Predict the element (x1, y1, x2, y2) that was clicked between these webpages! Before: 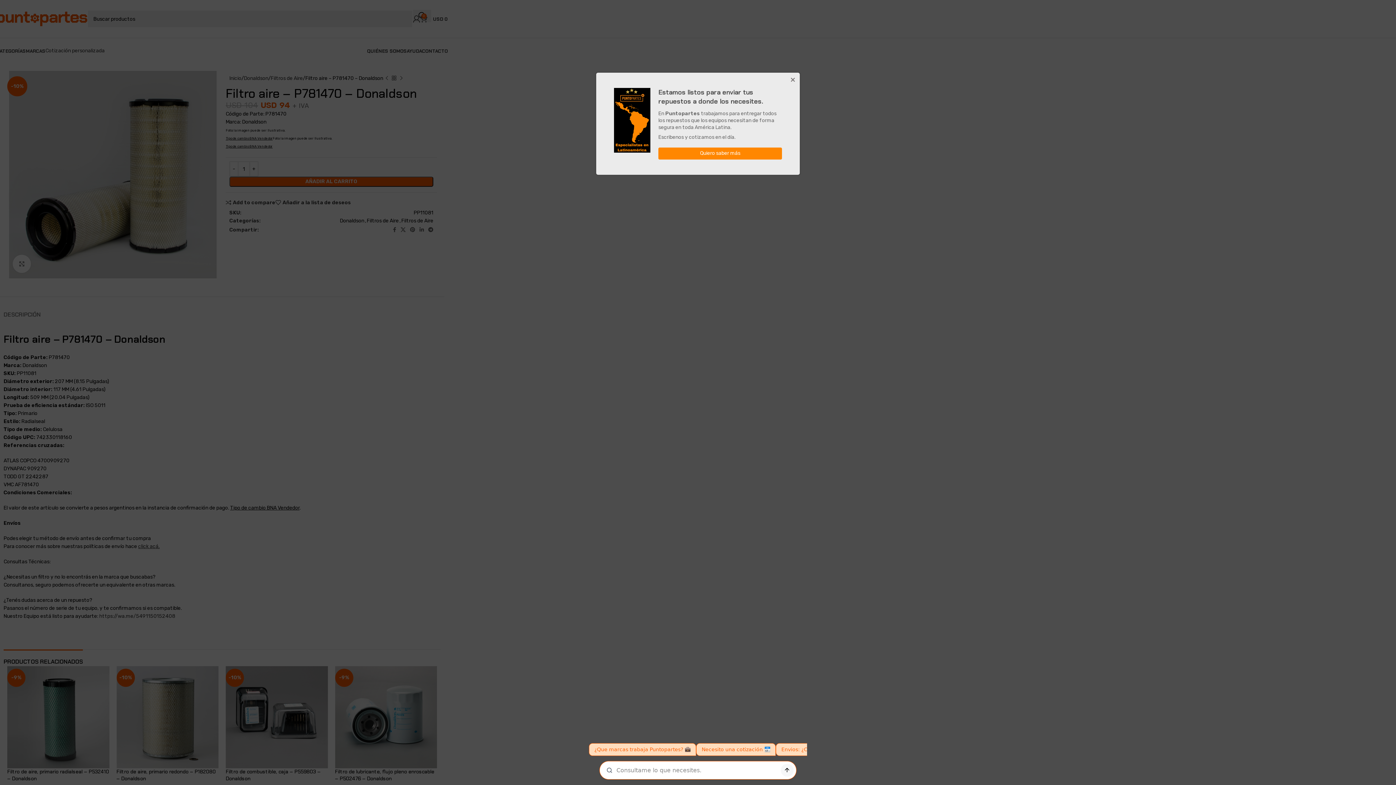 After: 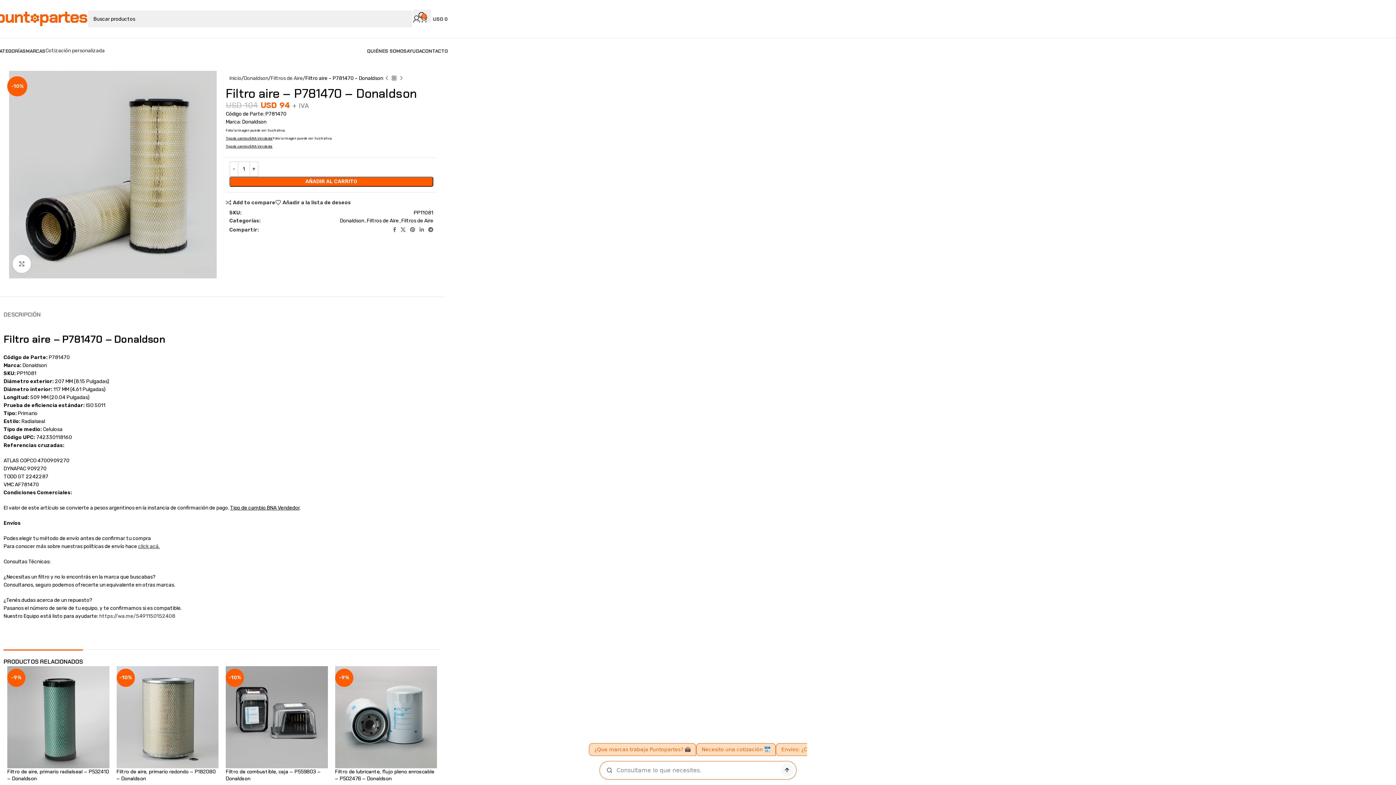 Action: label: Cerrar bbox: (785, 72, 800, 87)